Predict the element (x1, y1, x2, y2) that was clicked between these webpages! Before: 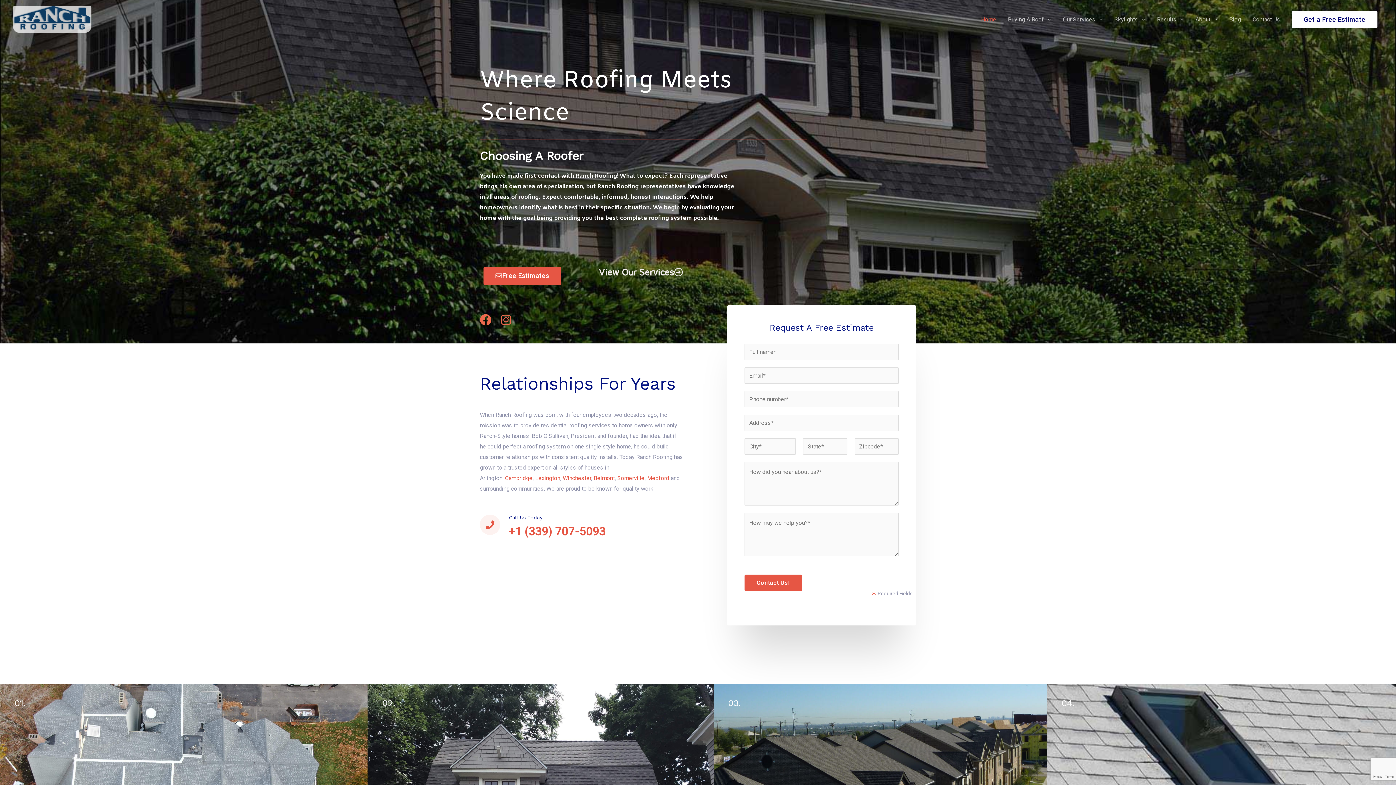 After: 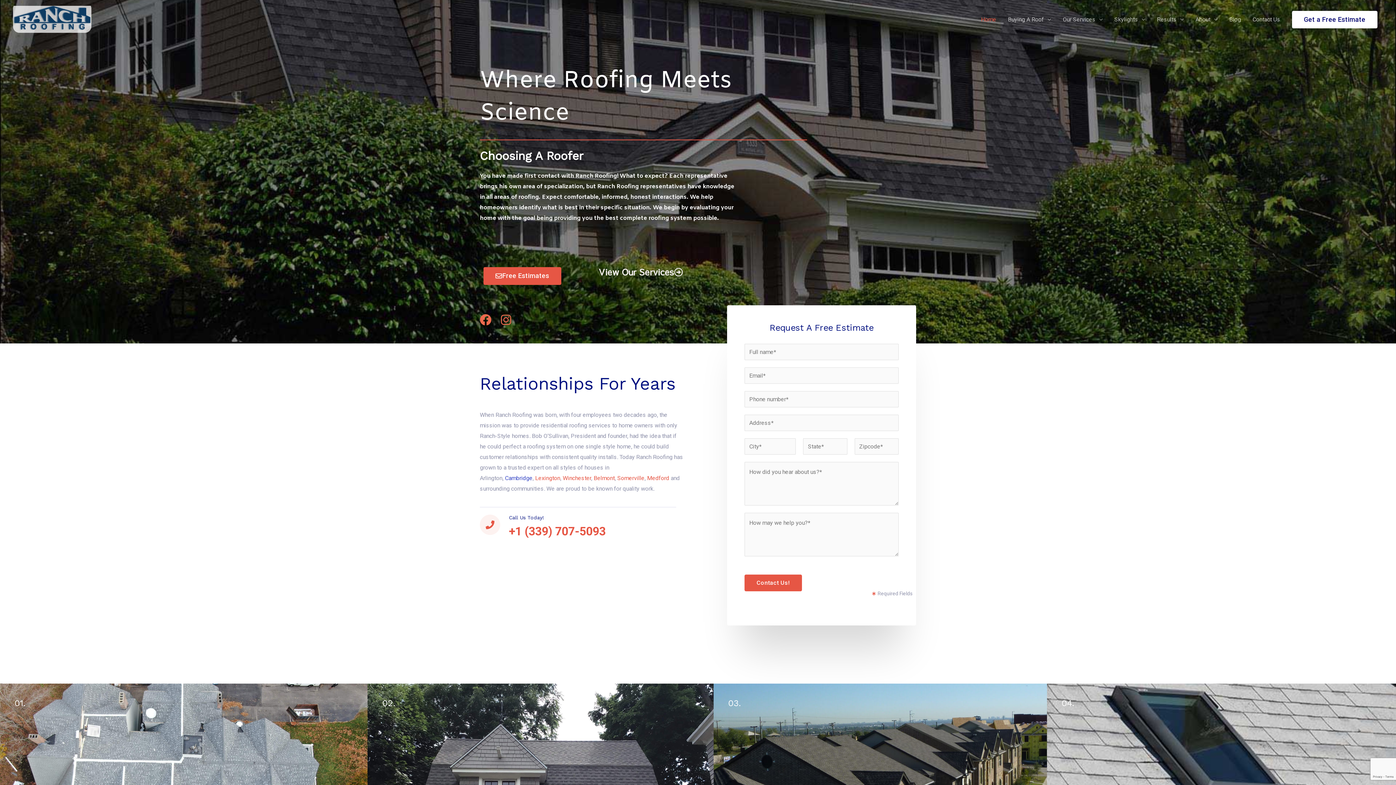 Action: bbox: (505, 474, 532, 481) label: Cambridge